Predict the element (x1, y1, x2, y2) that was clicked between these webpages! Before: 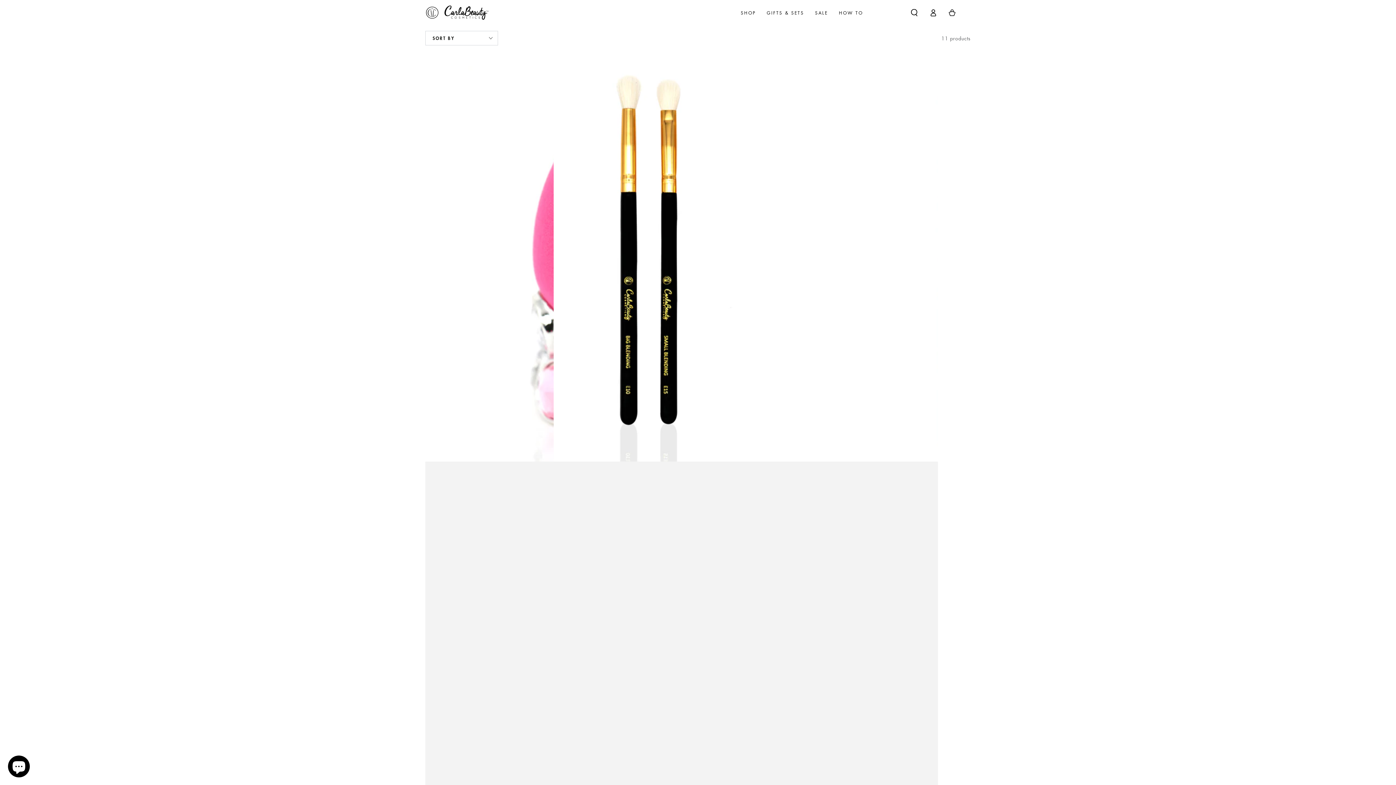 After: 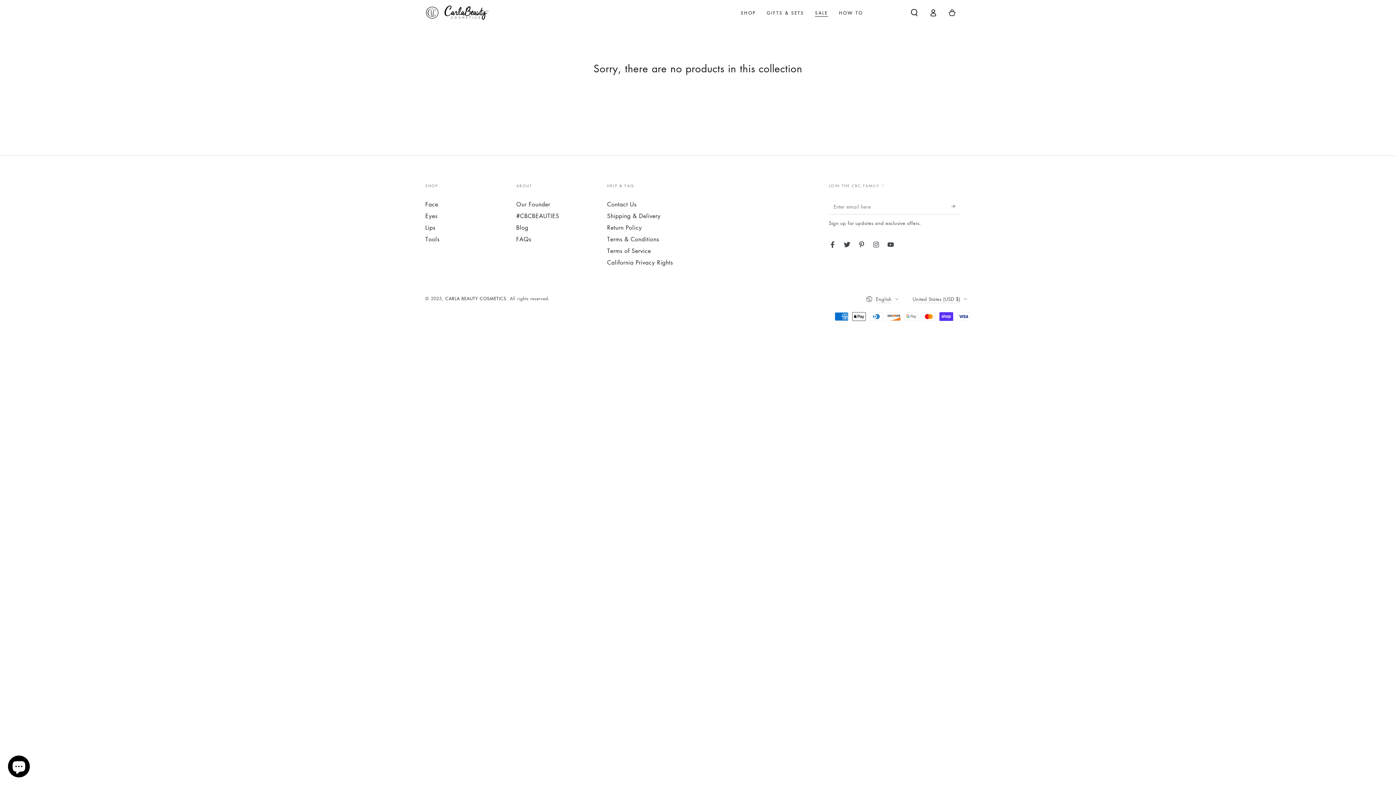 Action: label: SALE bbox: (809, 4, 833, 20)